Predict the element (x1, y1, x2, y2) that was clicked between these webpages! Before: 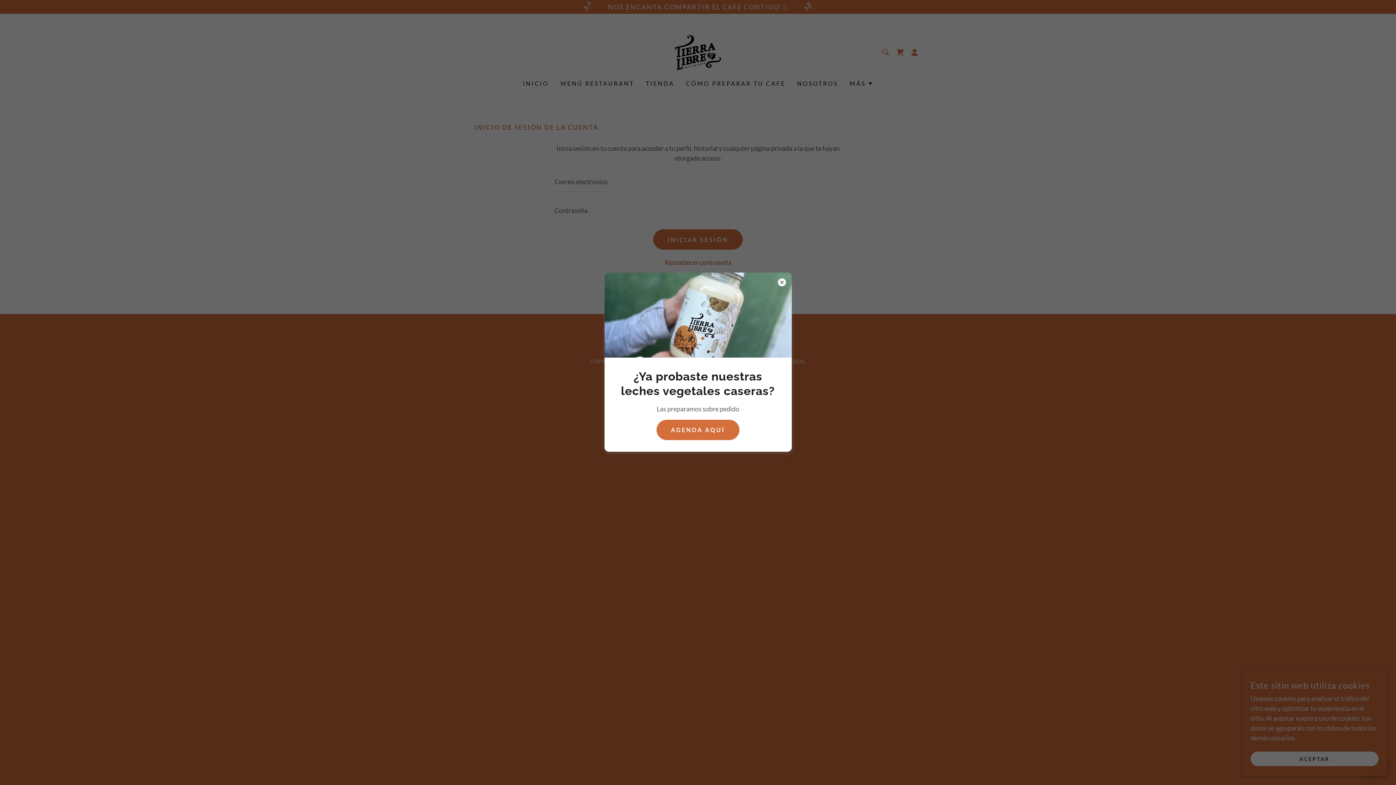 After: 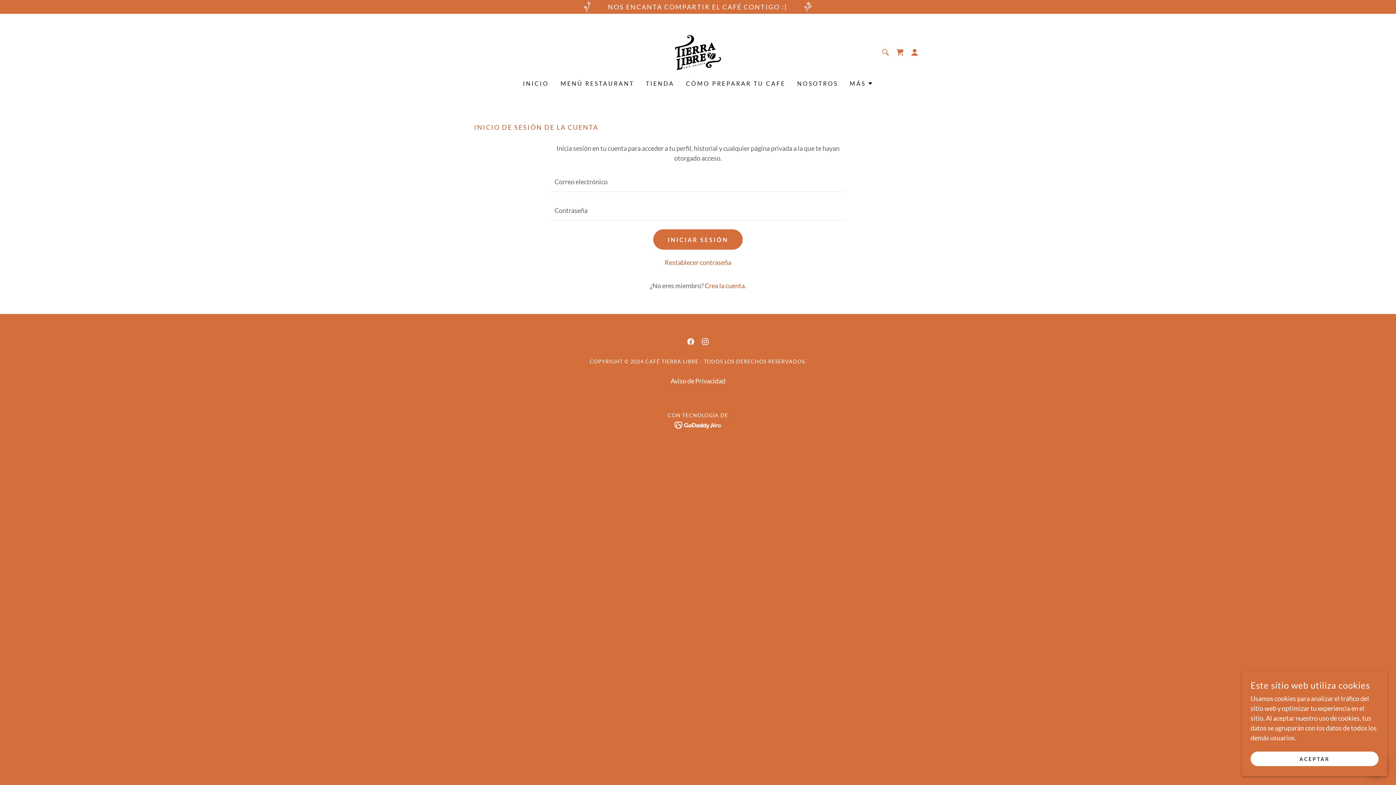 Action: label: AGENDA AQUÍ bbox: (656, 419, 739, 440)